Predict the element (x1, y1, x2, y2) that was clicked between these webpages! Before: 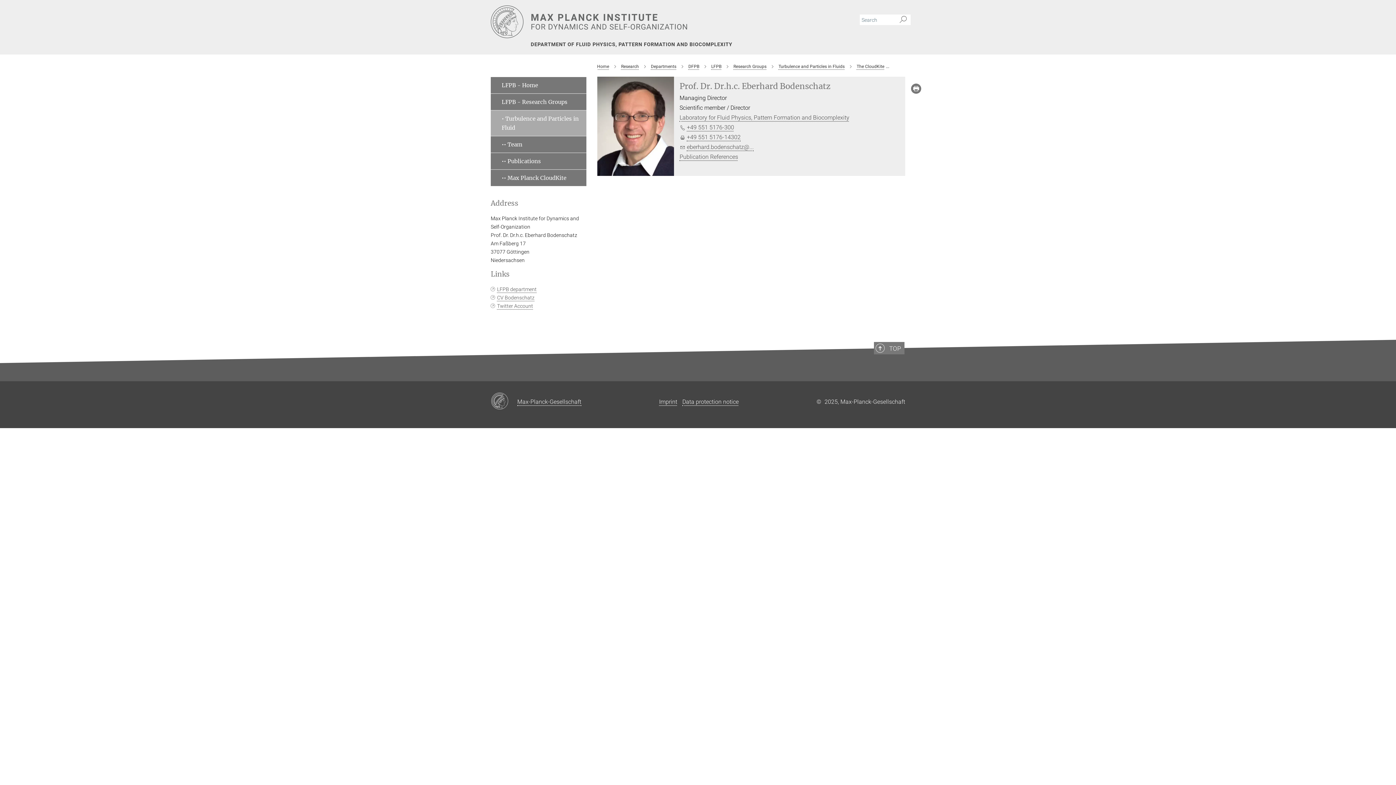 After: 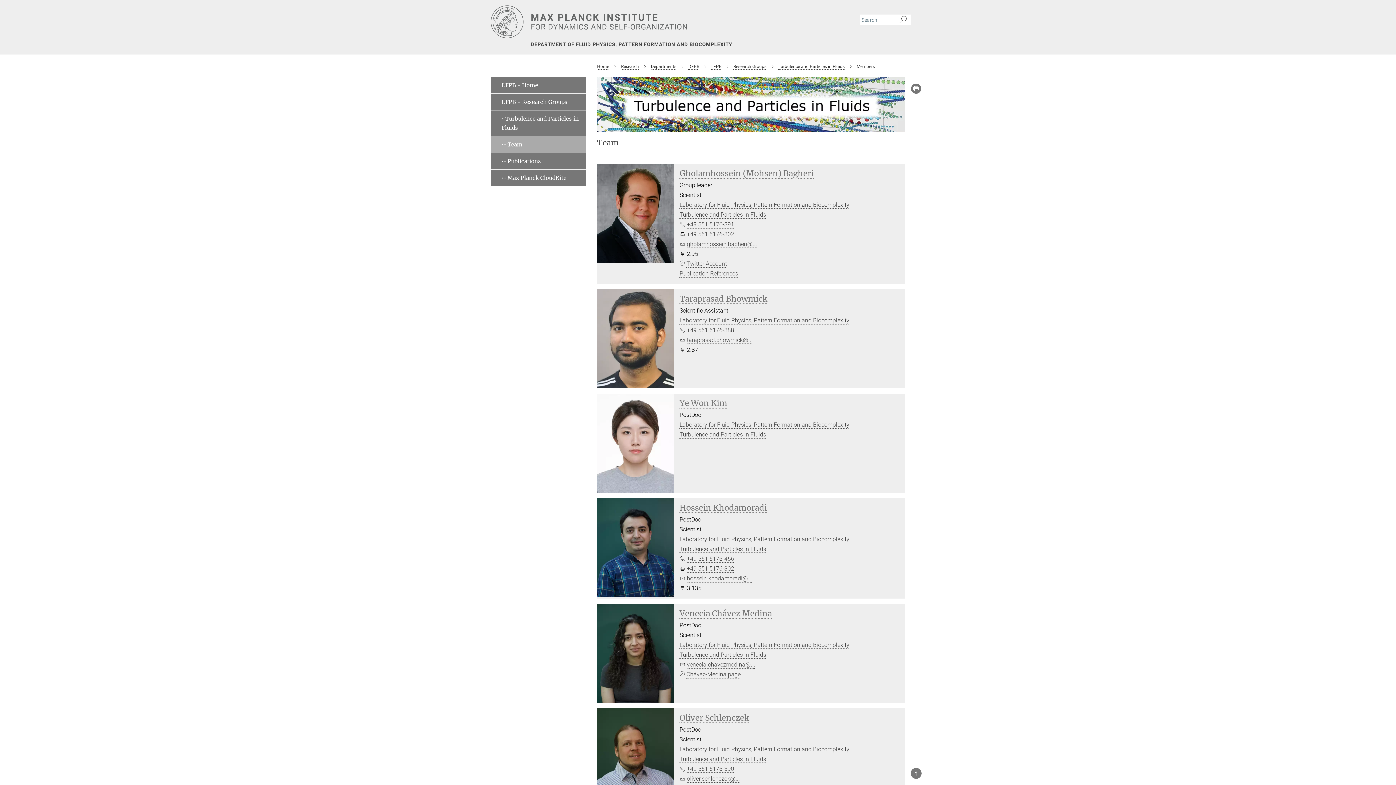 Action: label: •• Team bbox: (490, 136, 586, 153)